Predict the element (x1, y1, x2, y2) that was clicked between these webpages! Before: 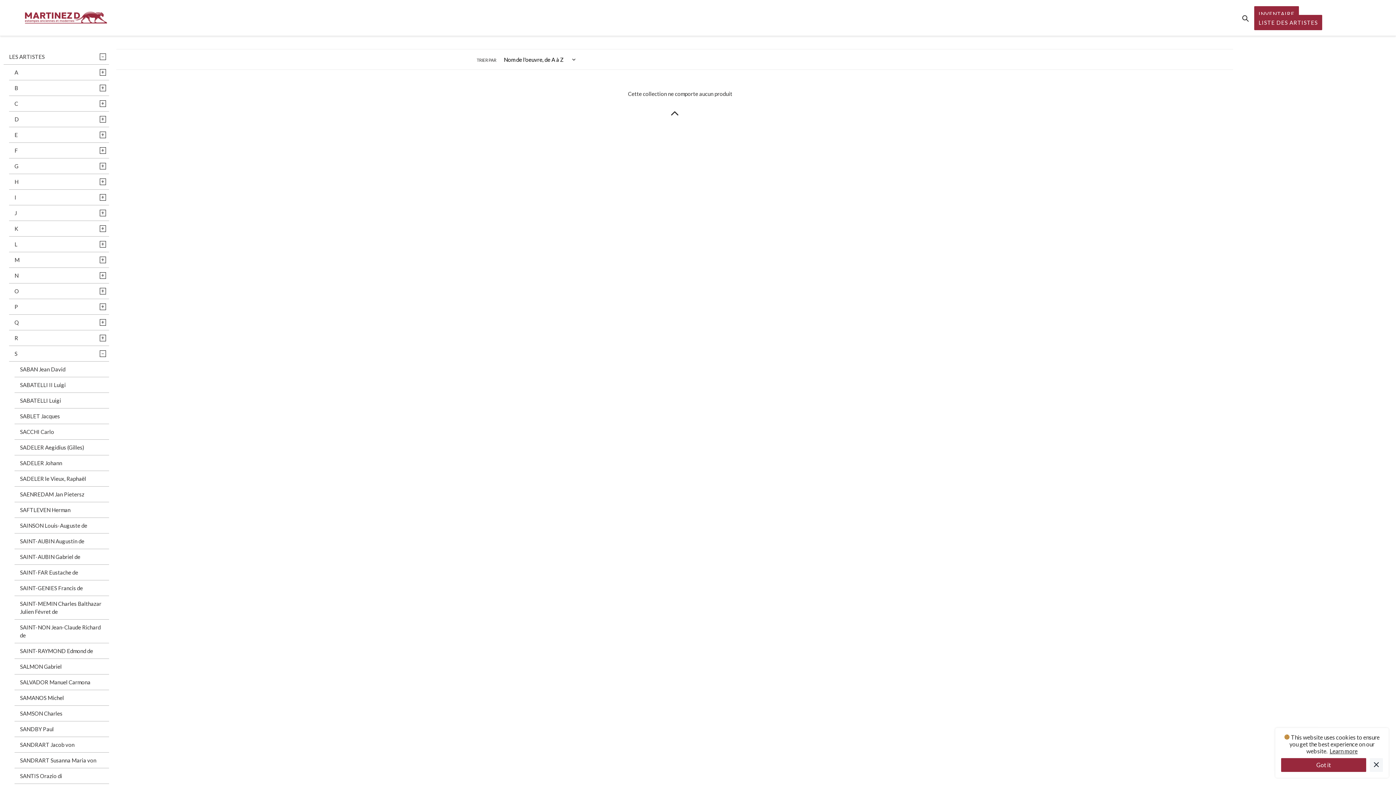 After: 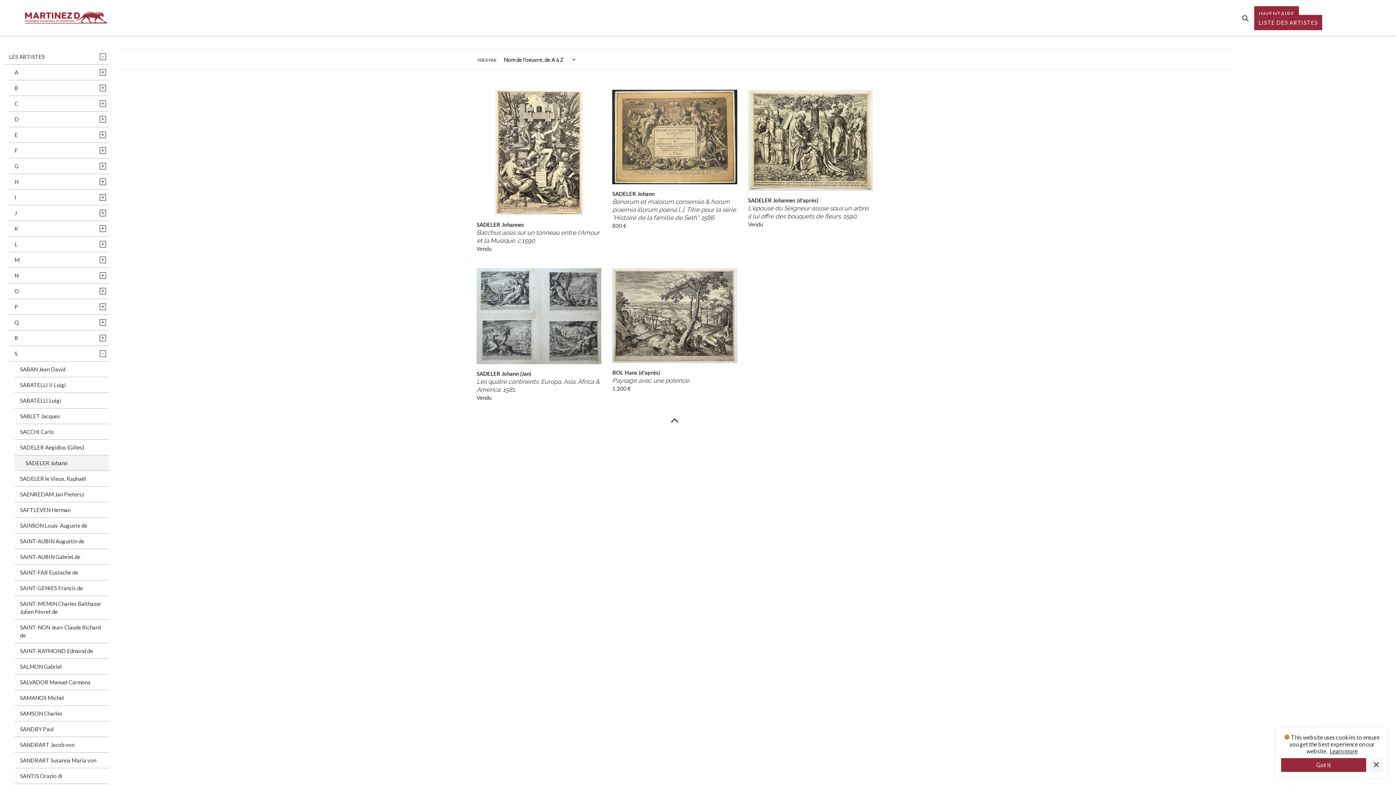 Action: bbox: (10, 455, 109, 471) label: SADELER Johann